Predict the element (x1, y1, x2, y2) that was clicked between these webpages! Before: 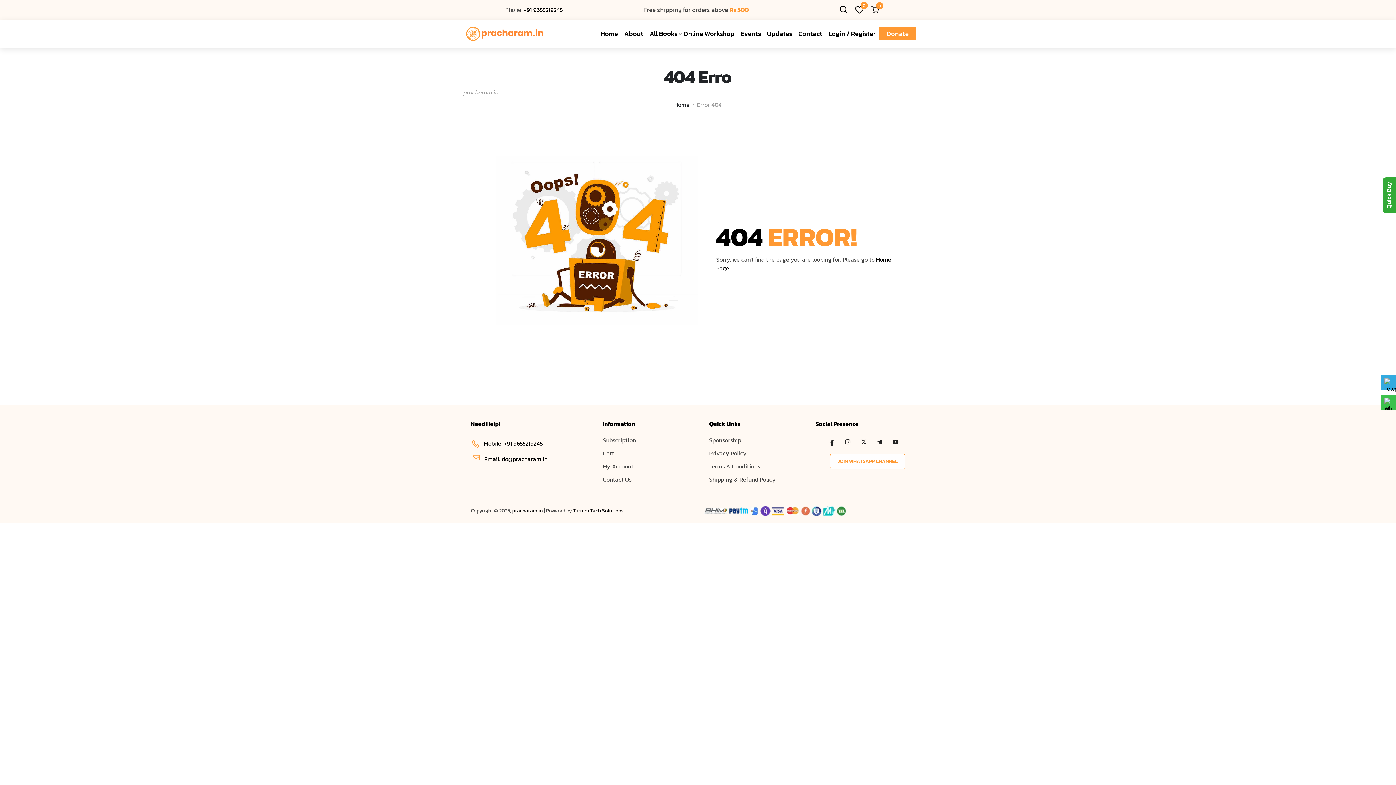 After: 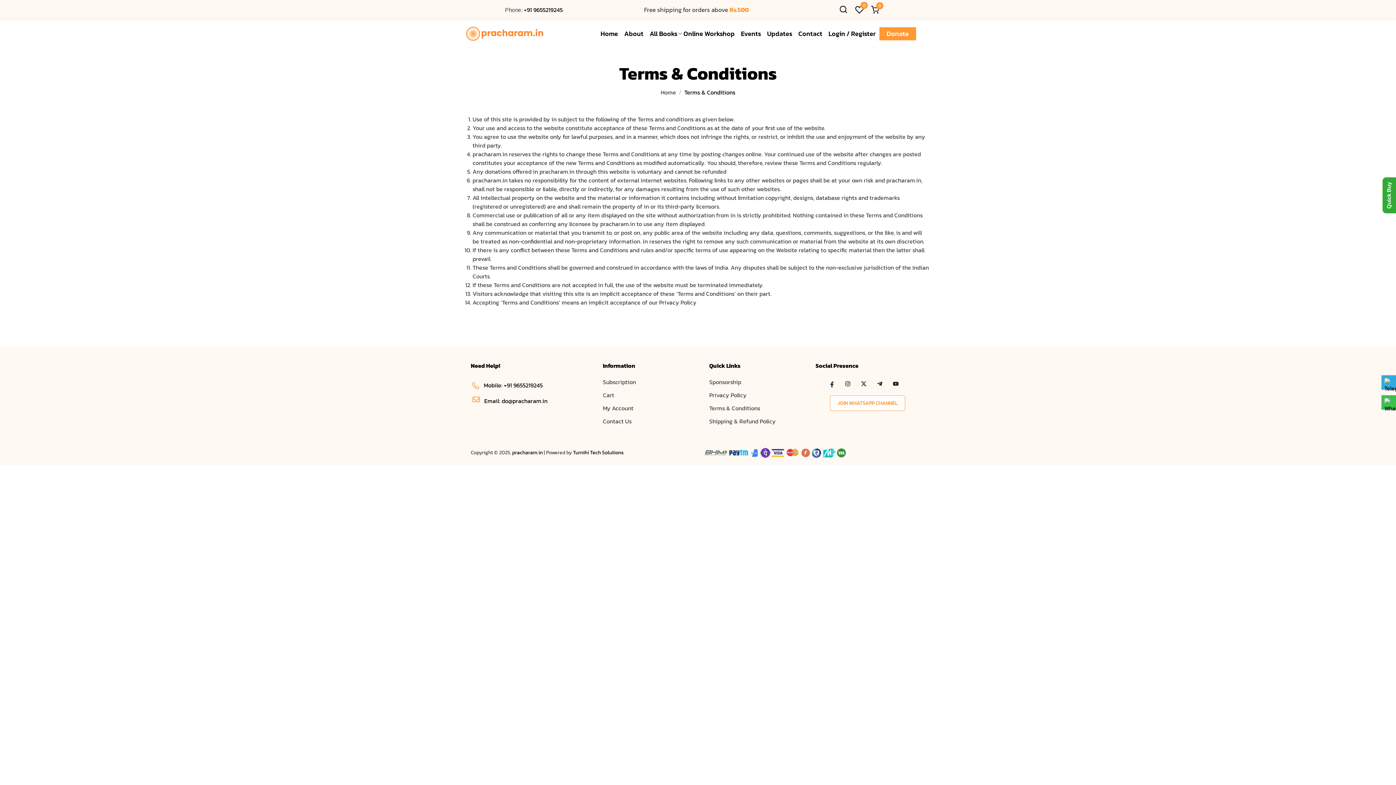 Action: label: Terms & Conditions bbox: (709, 462, 760, 470)